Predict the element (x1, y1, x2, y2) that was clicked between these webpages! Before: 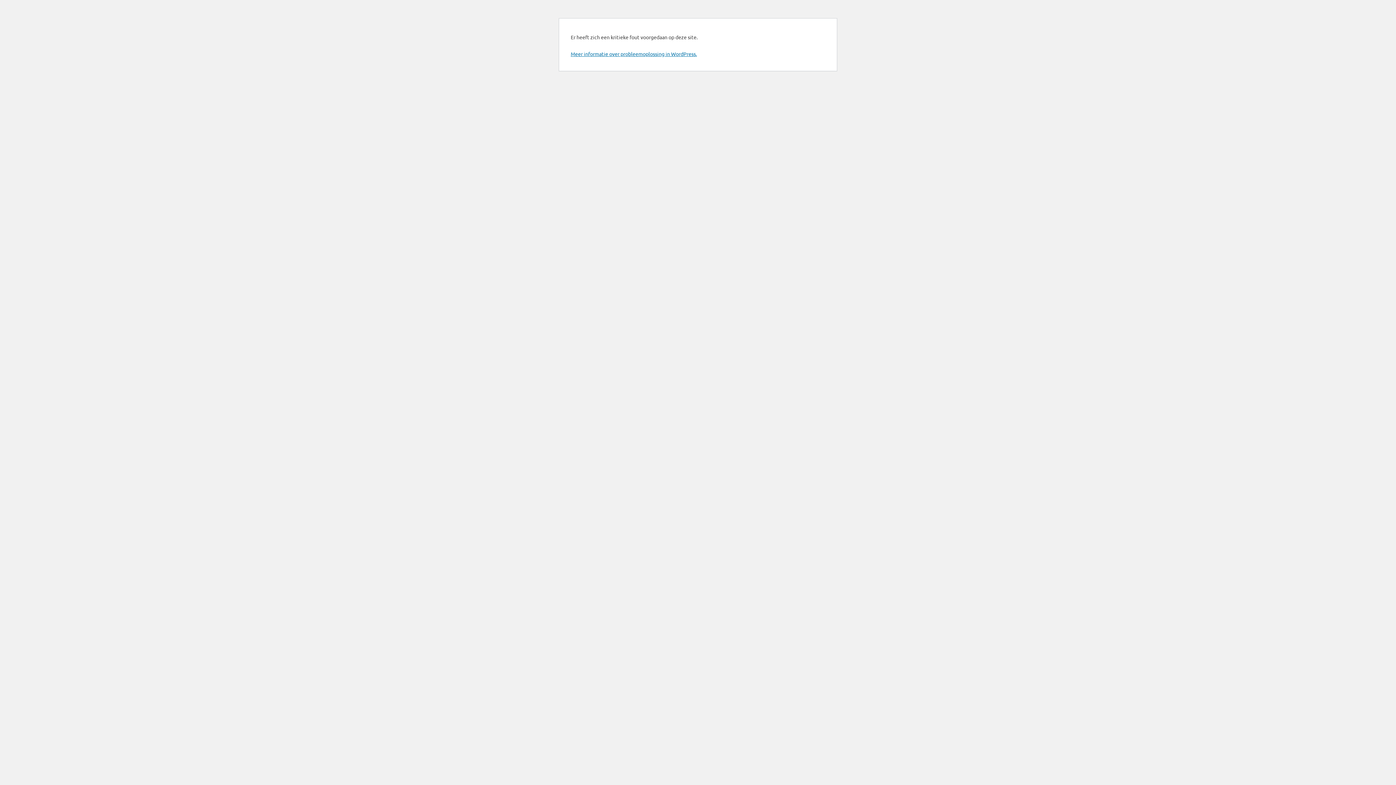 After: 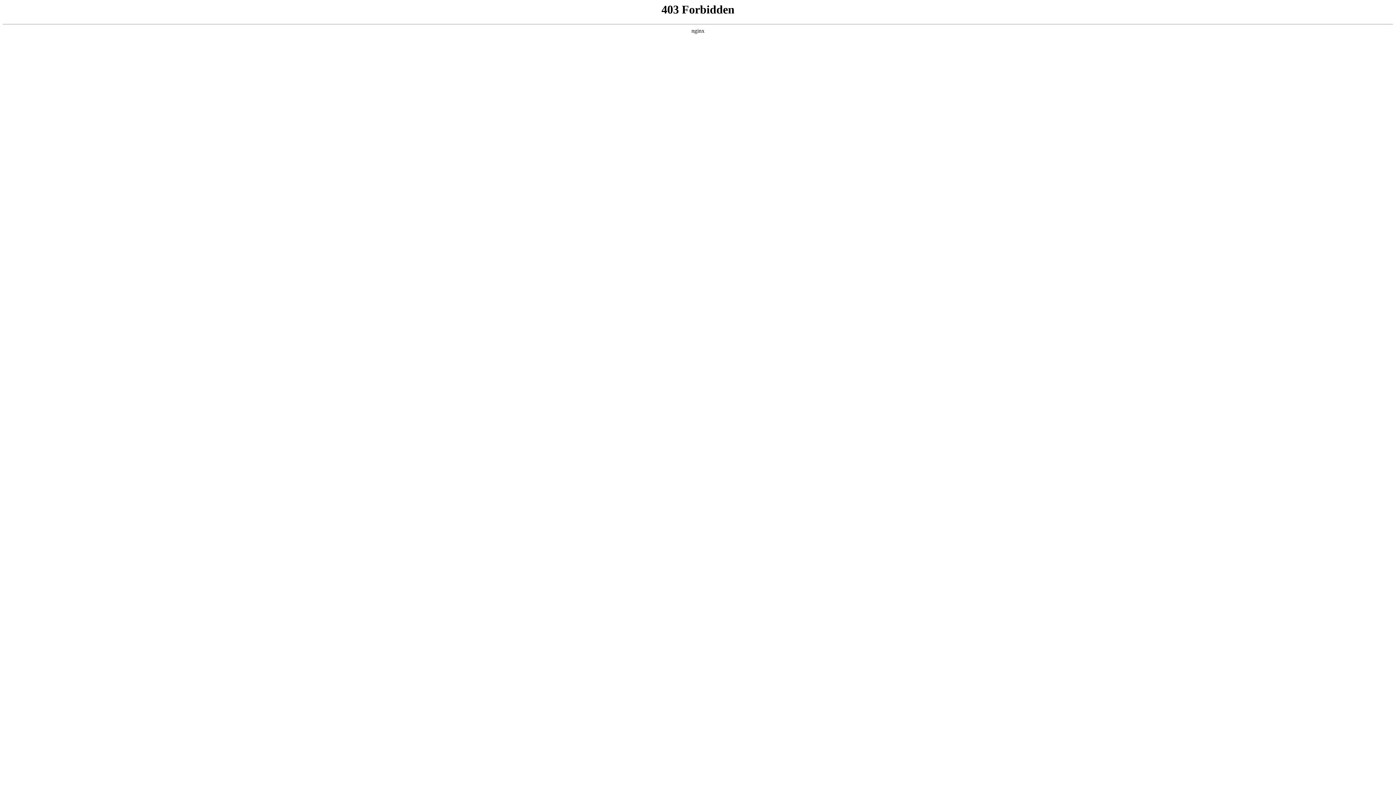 Action: bbox: (570, 50, 697, 57) label: Meer informatie over probleemoplossing in WordPress.